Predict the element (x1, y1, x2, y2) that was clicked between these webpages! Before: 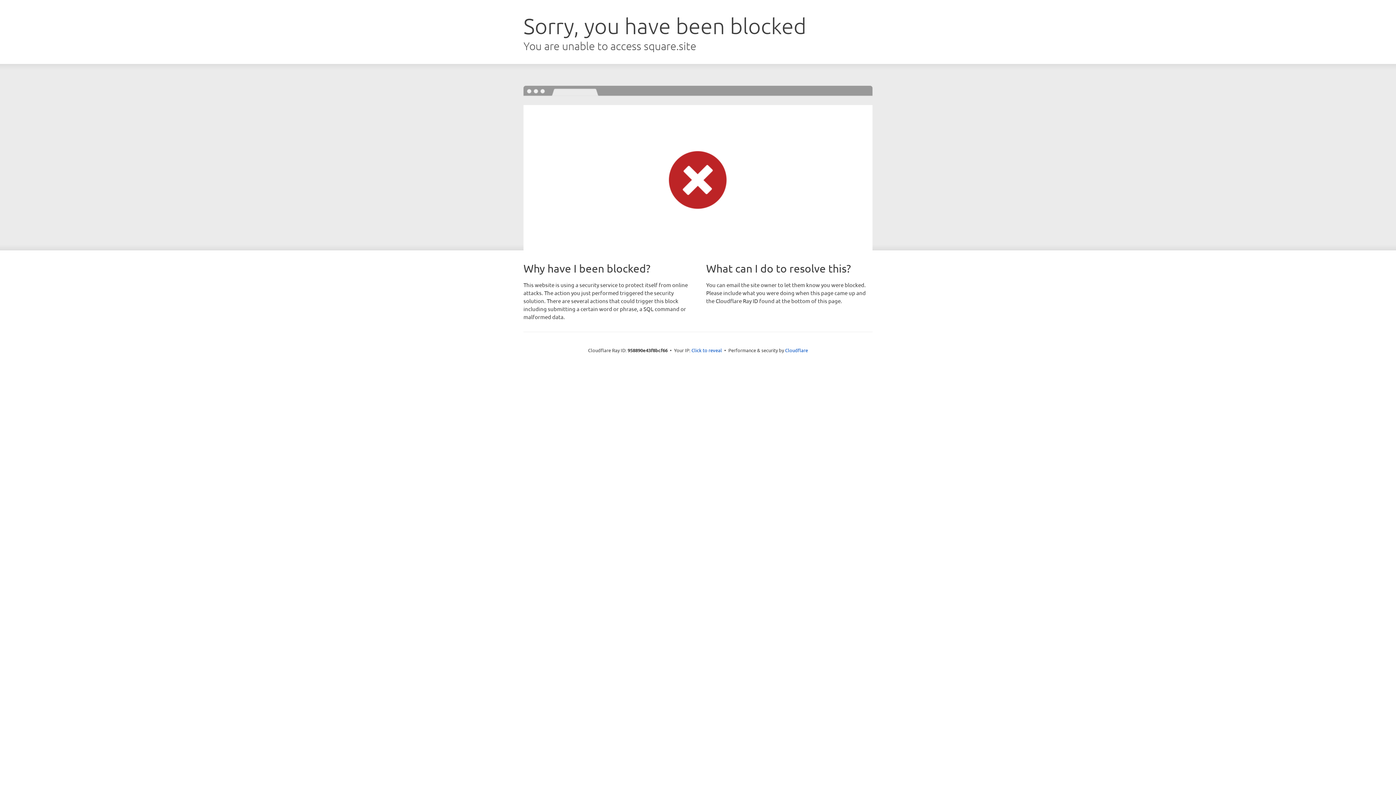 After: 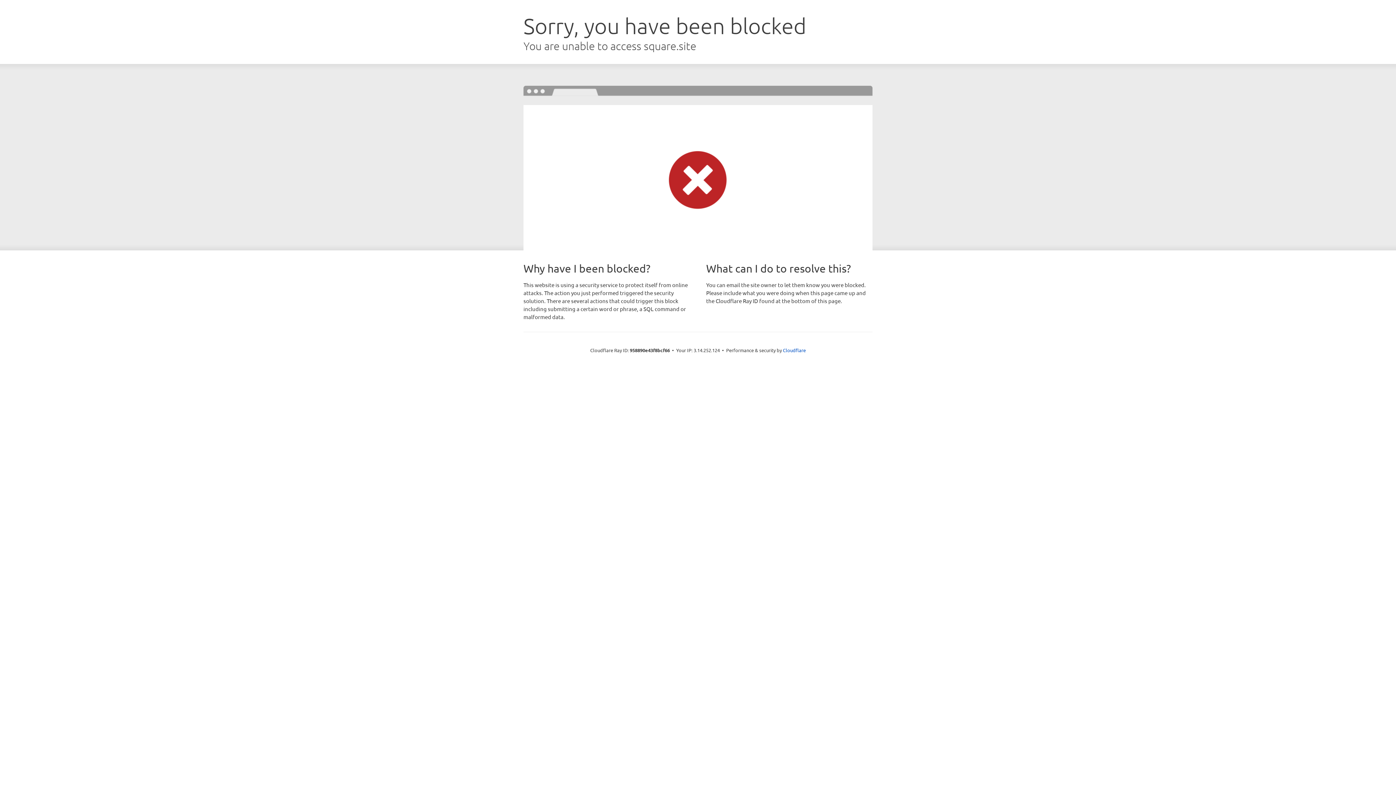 Action: label: Click to reveal bbox: (691, 346, 722, 353)